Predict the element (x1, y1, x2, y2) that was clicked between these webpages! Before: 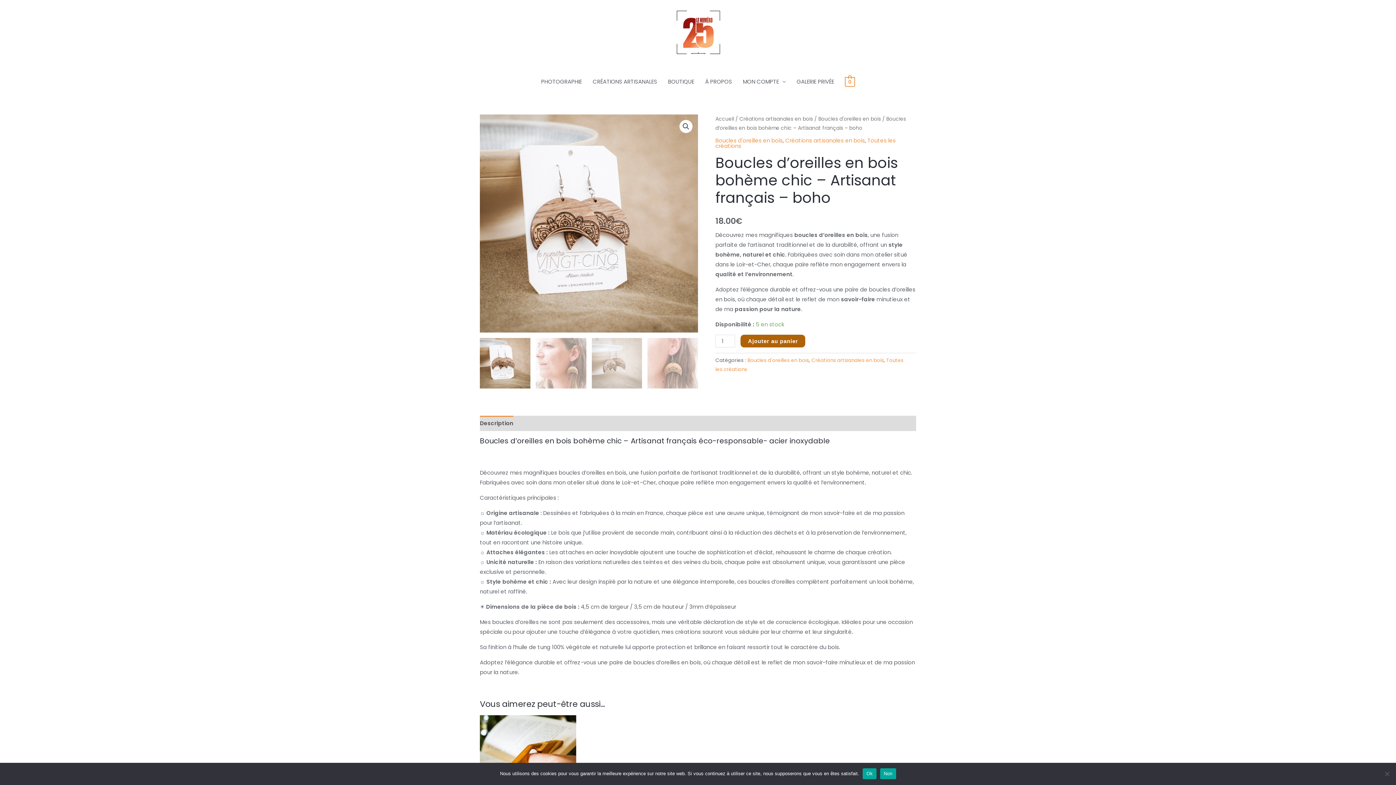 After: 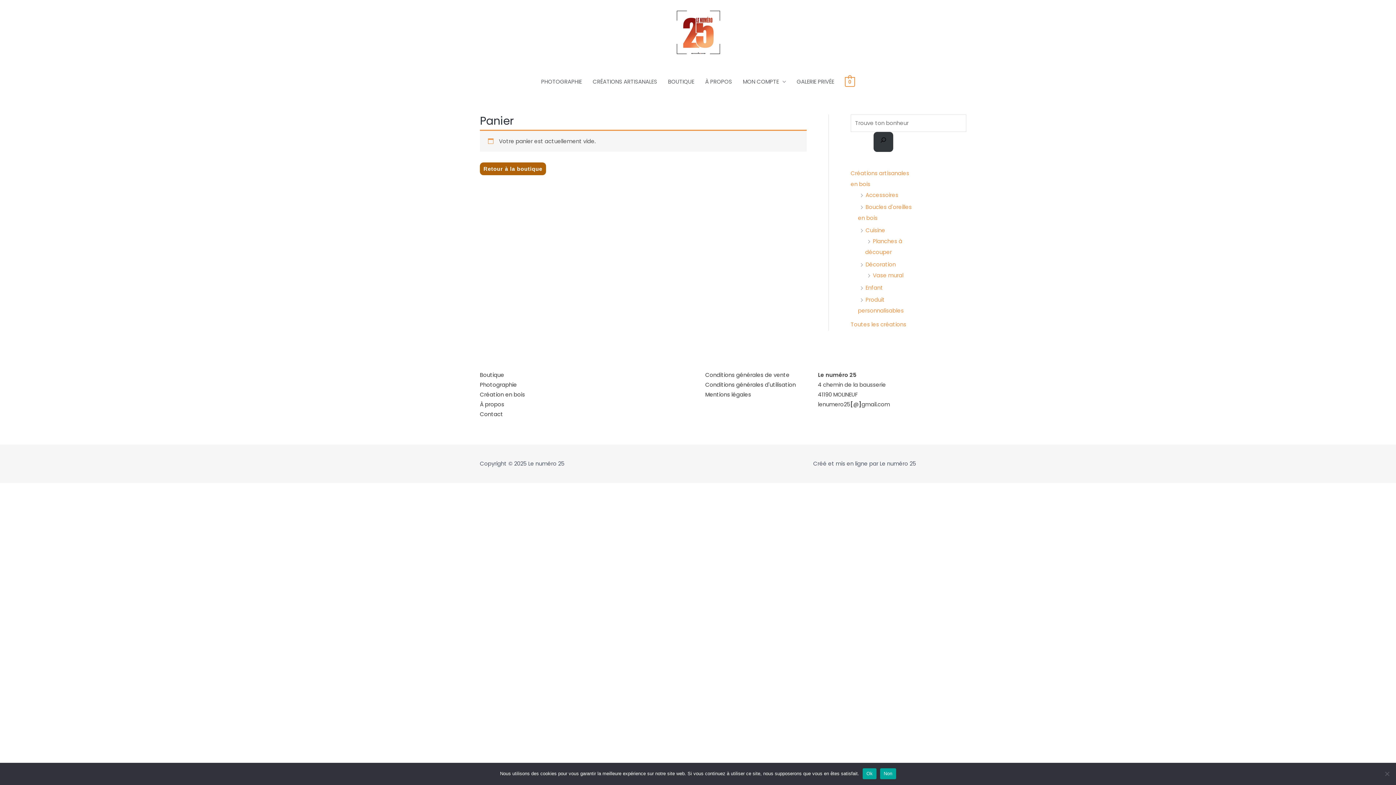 Action: bbox: (845, 77, 855, 85) label: View Shopping Cart, empty